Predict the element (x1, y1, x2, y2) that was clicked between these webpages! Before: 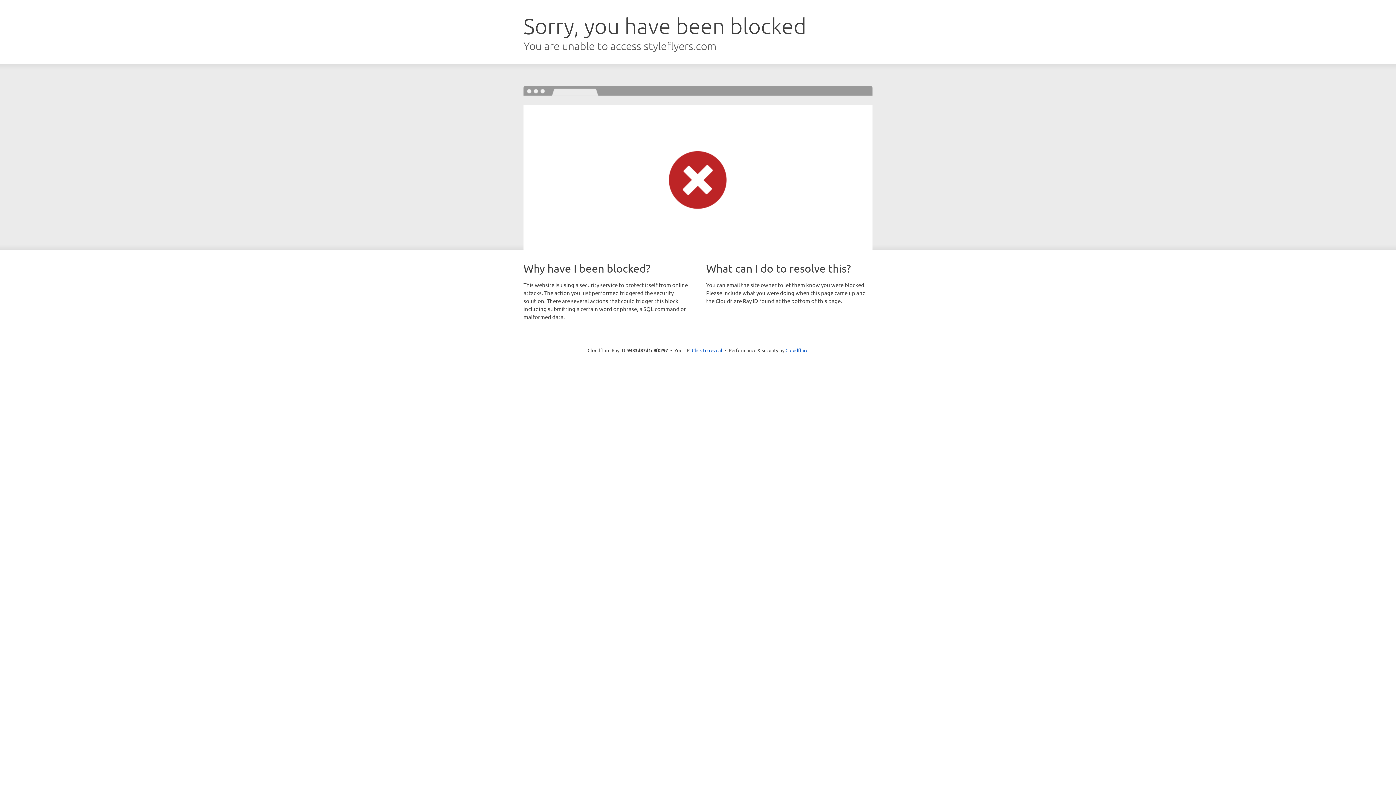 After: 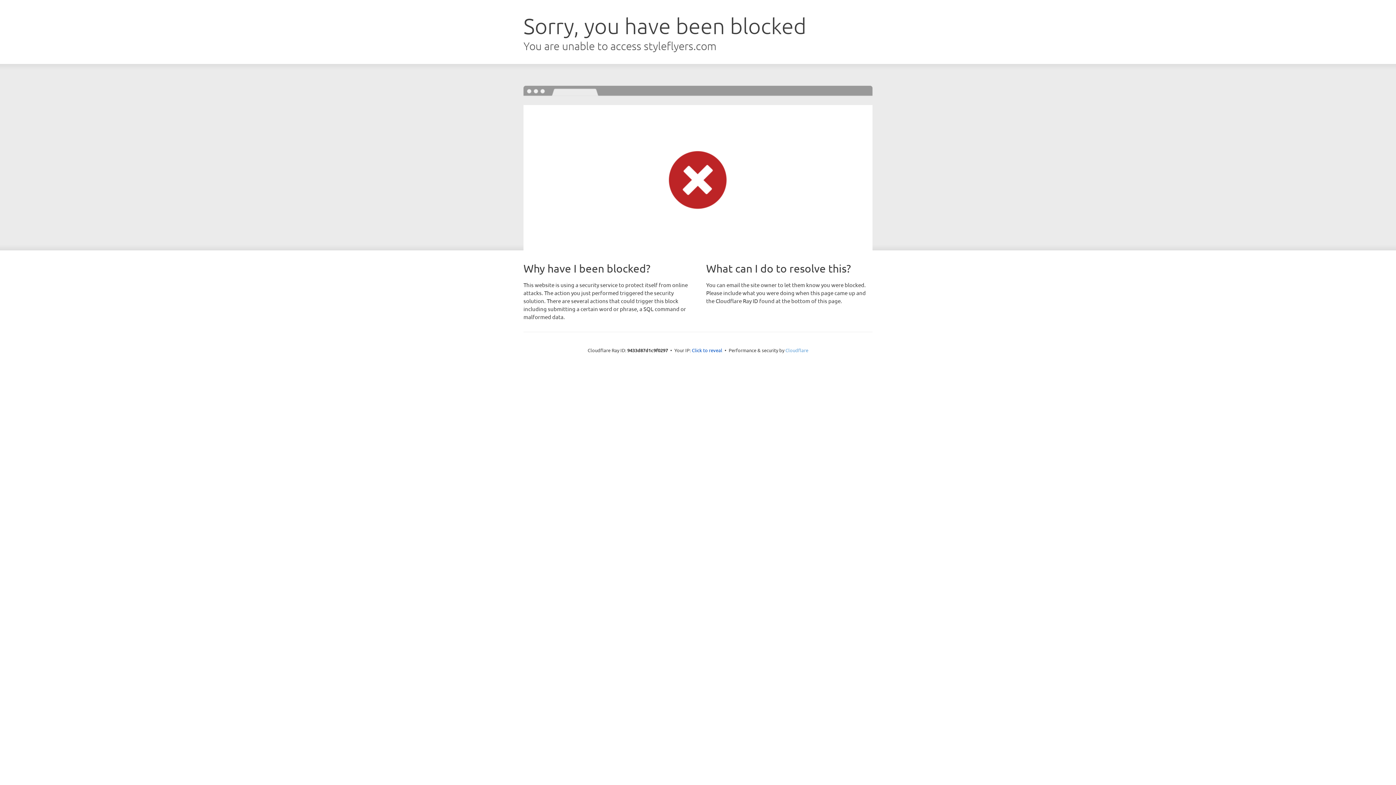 Action: bbox: (785, 347, 808, 353) label: Cloudflare